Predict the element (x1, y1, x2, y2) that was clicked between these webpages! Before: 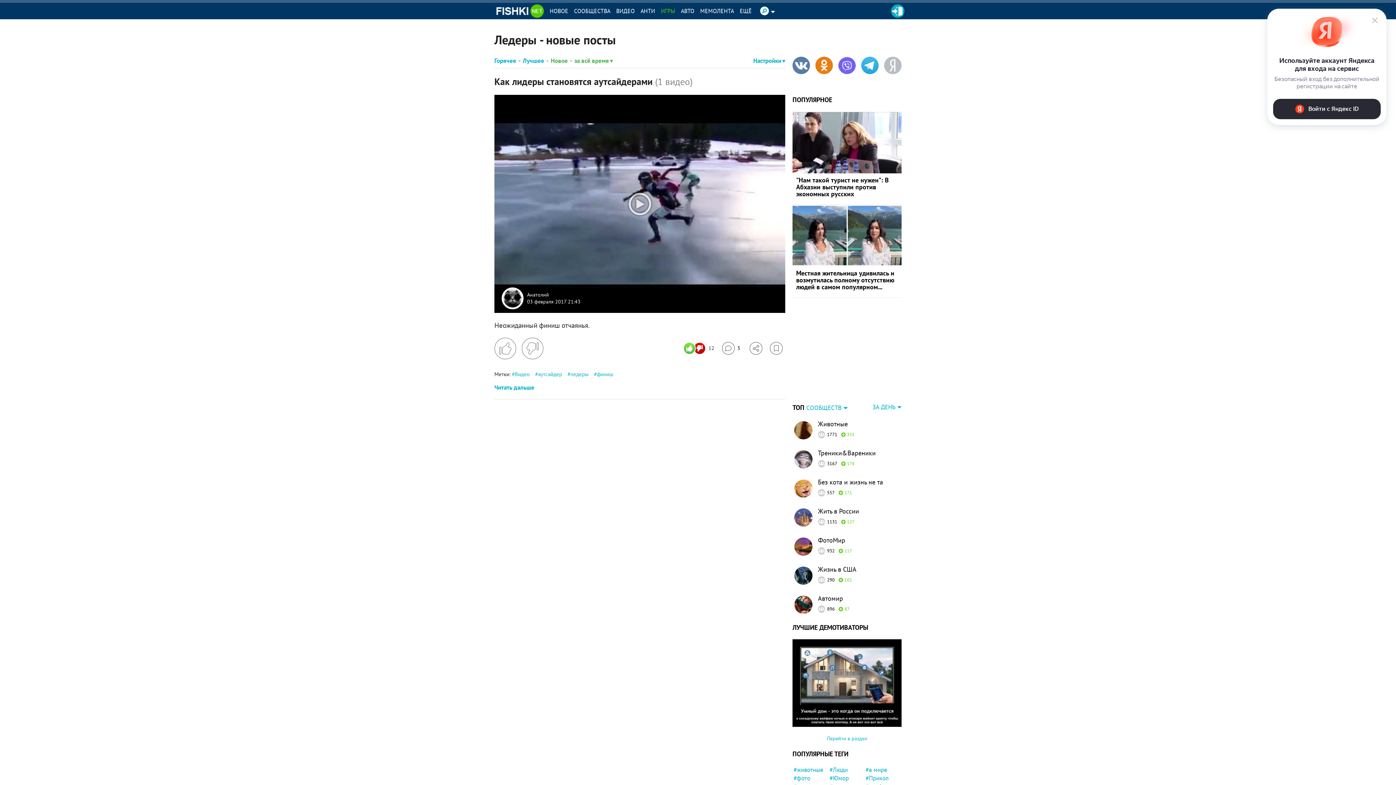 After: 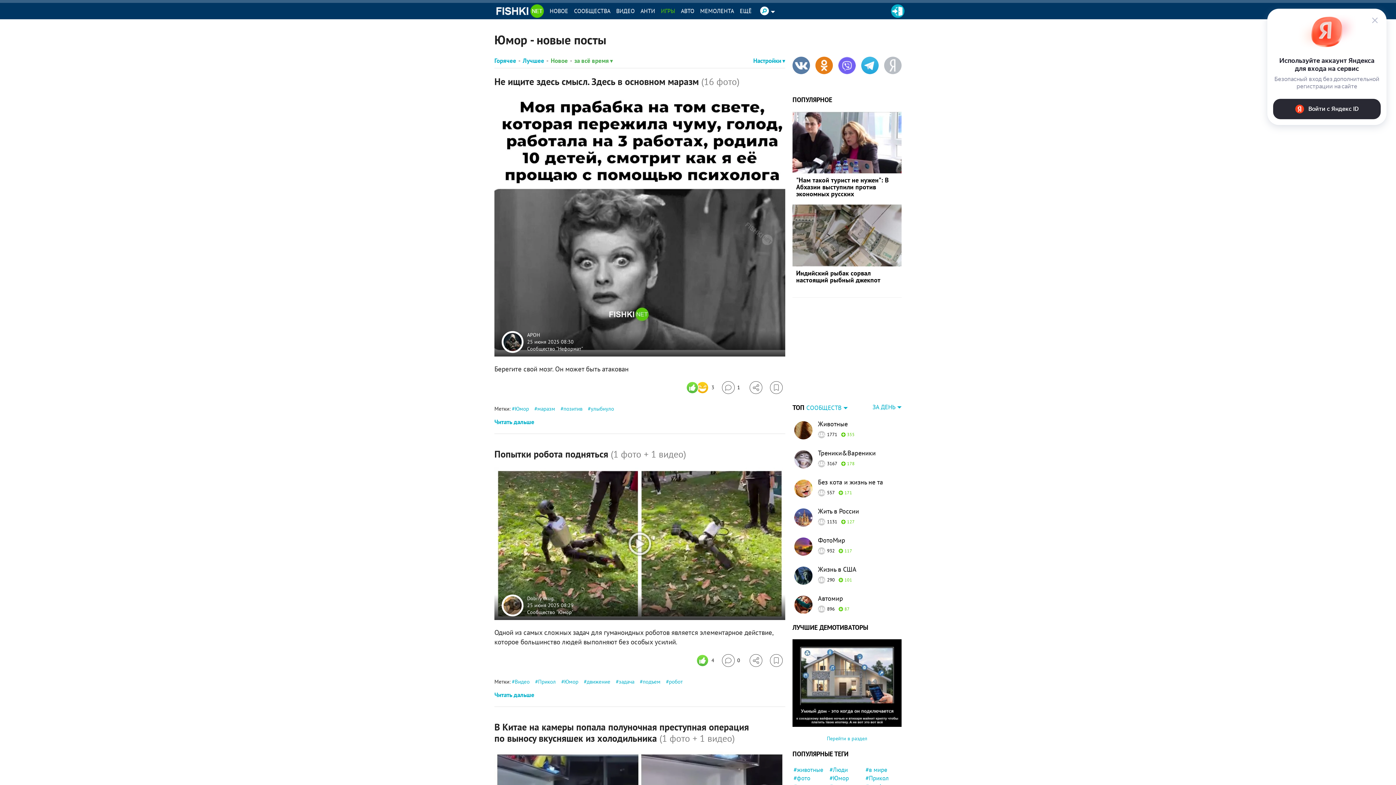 Action: bbox: (829, 774, 863, 782) label: #Юмор